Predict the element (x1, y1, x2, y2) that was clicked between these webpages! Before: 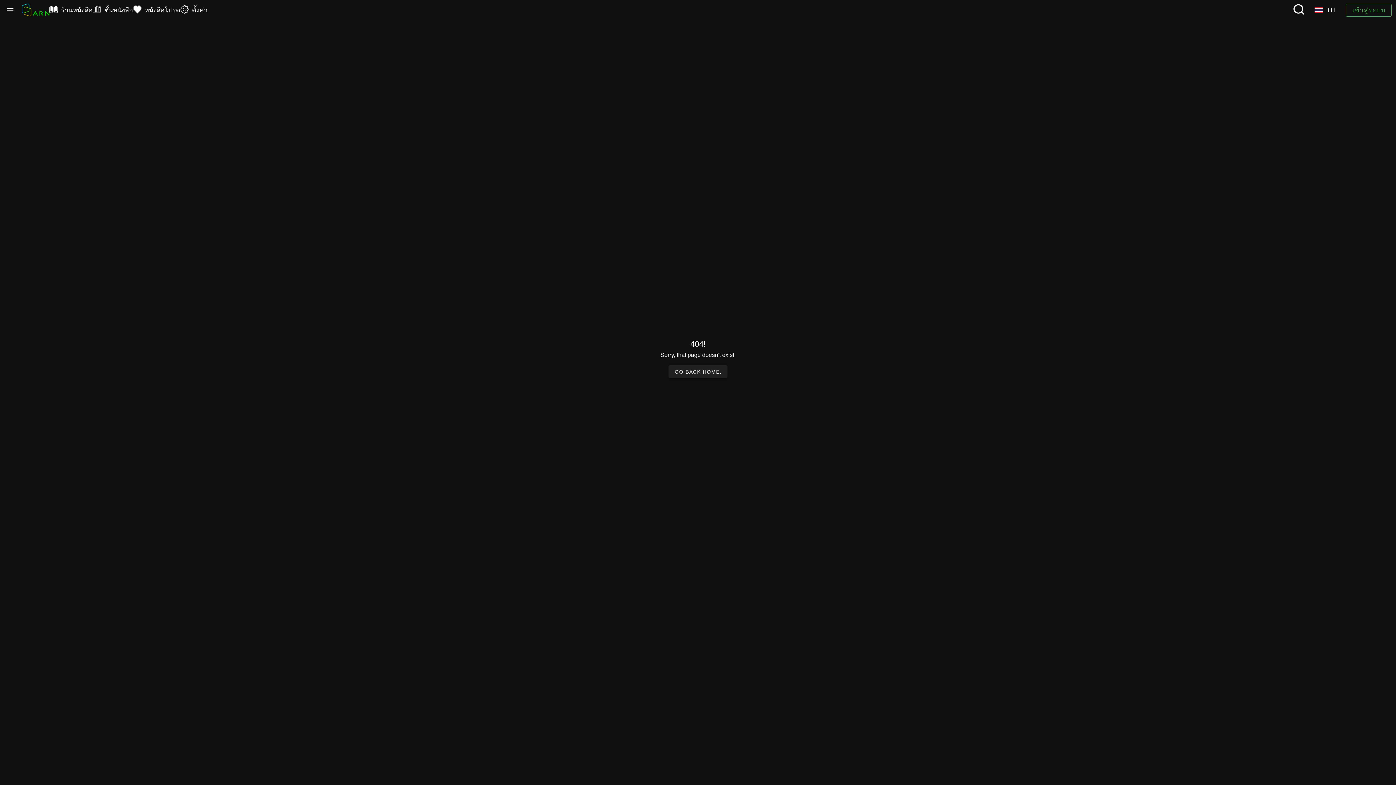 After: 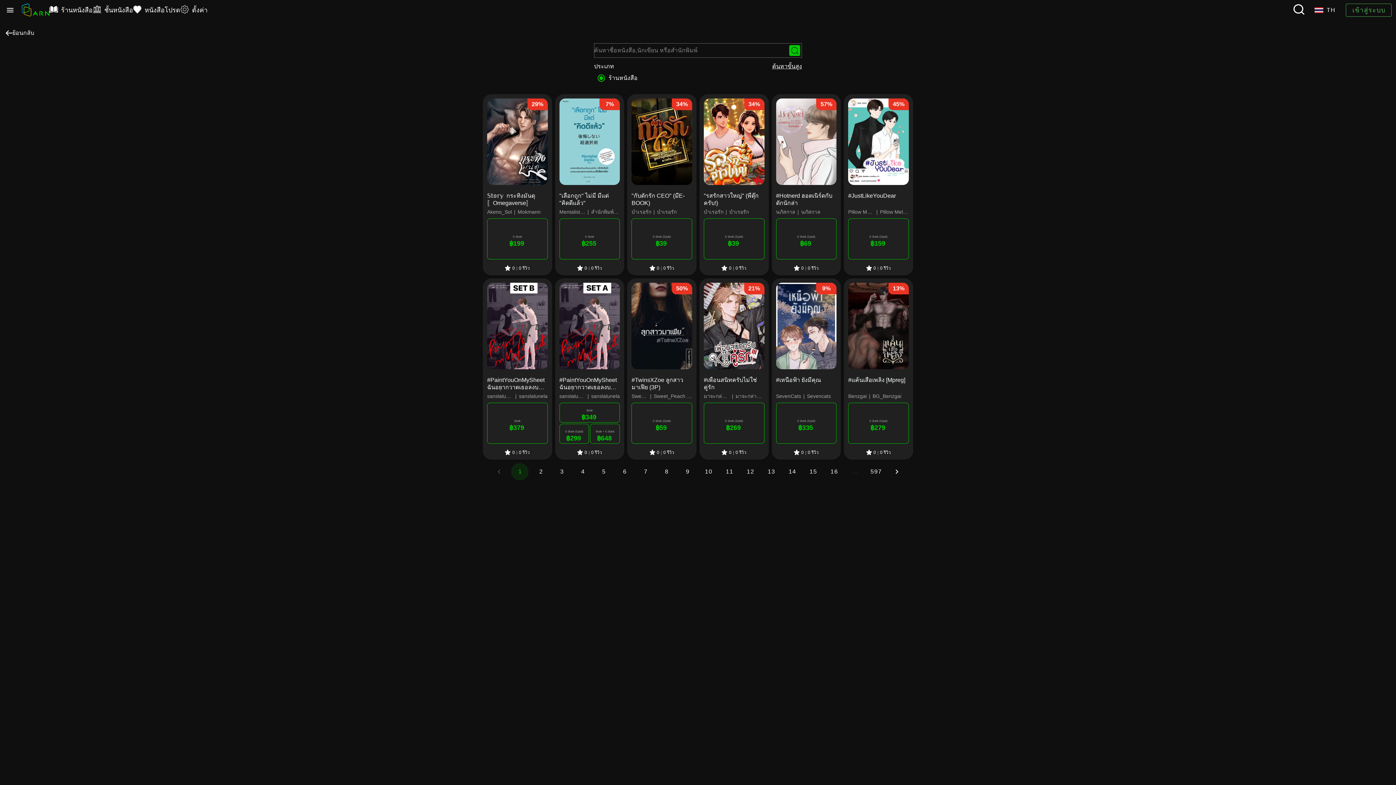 Action: bbox: (1293, 3, 1304, 16)